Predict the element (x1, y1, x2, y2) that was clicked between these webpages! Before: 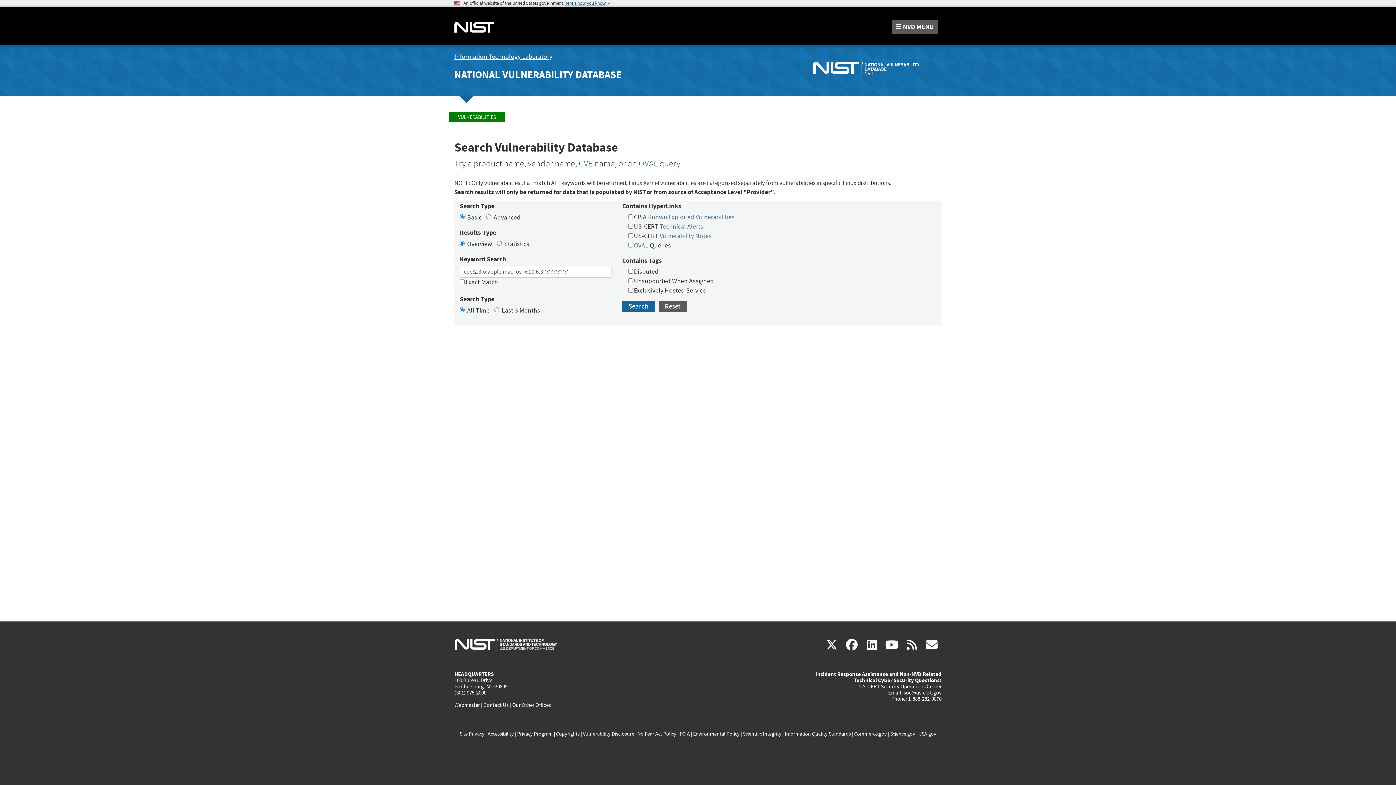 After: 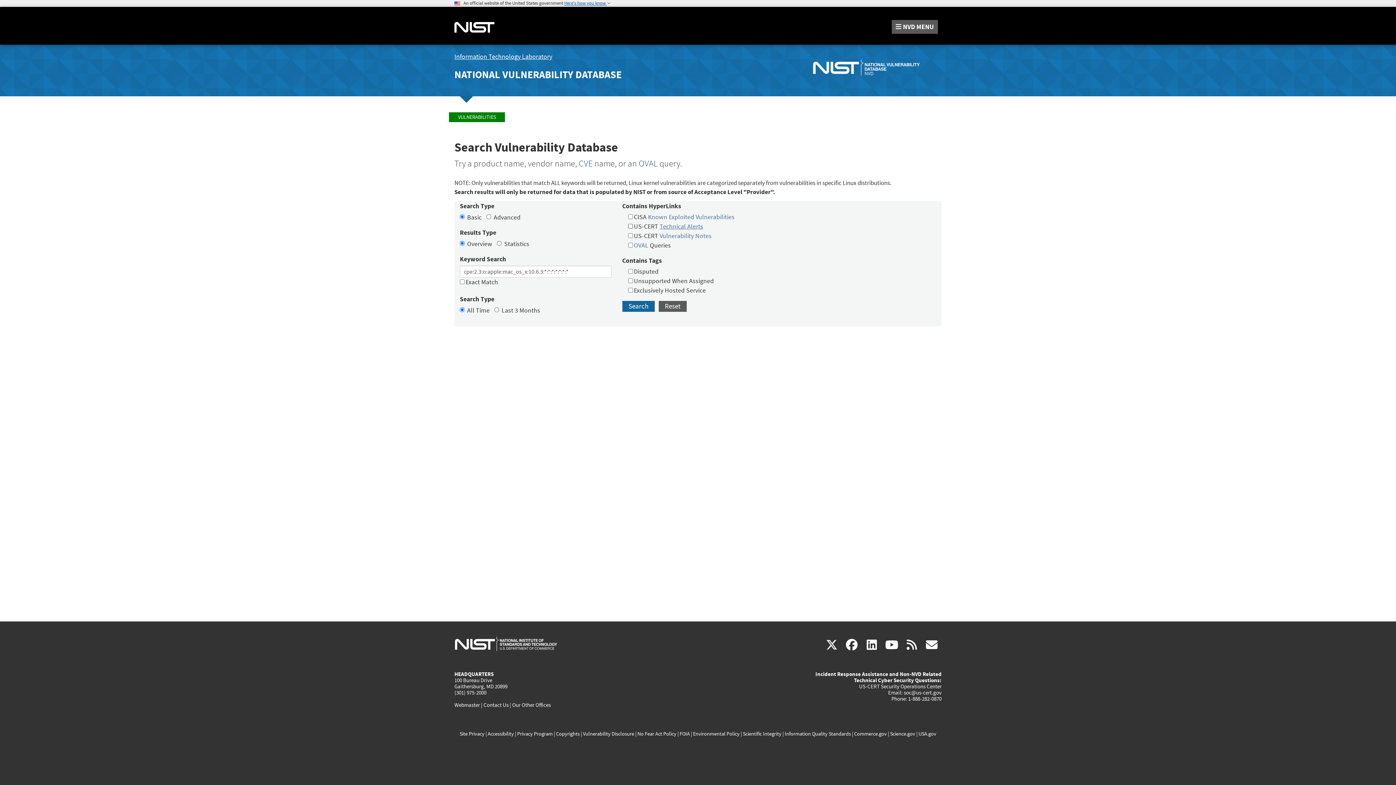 Action: bbox: (659, 222, 703, 231) label: Technical Alerts